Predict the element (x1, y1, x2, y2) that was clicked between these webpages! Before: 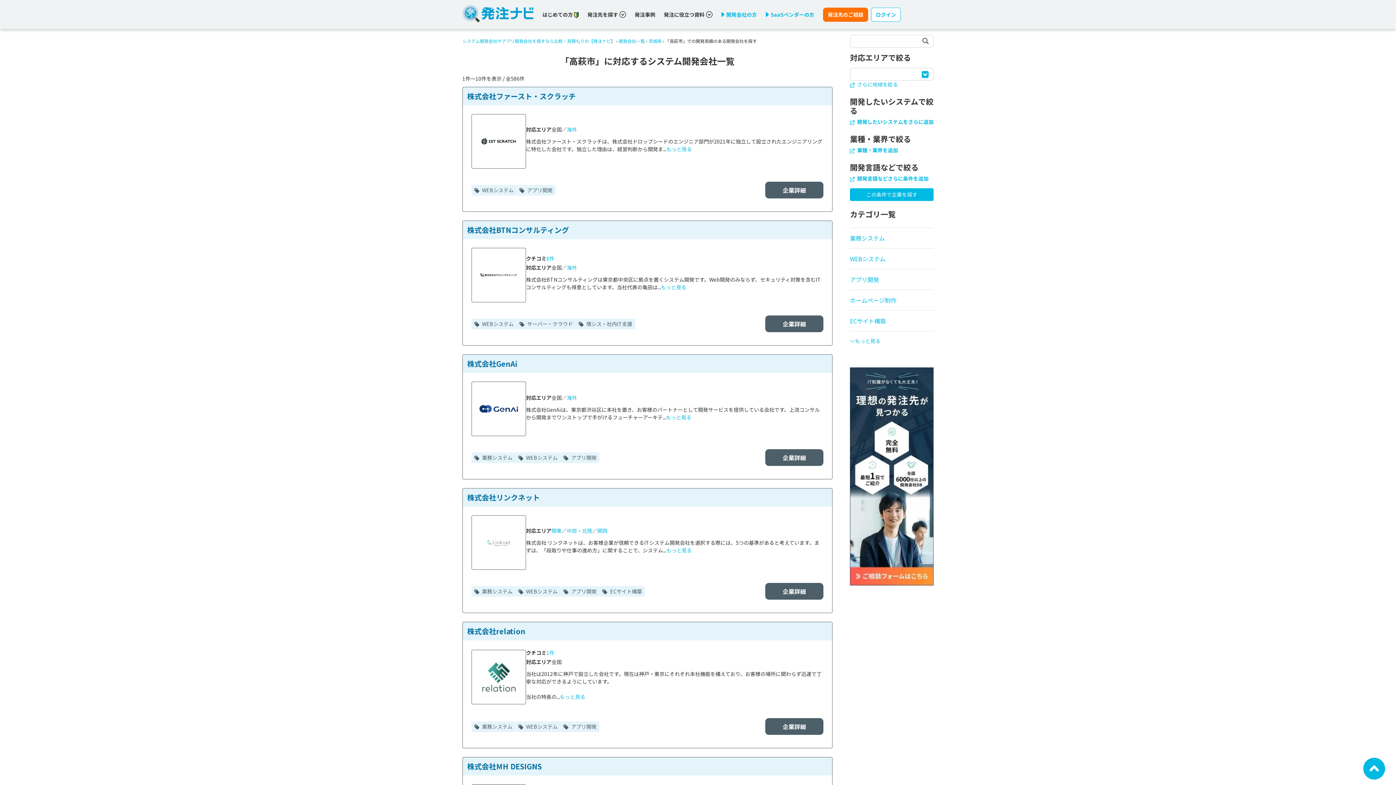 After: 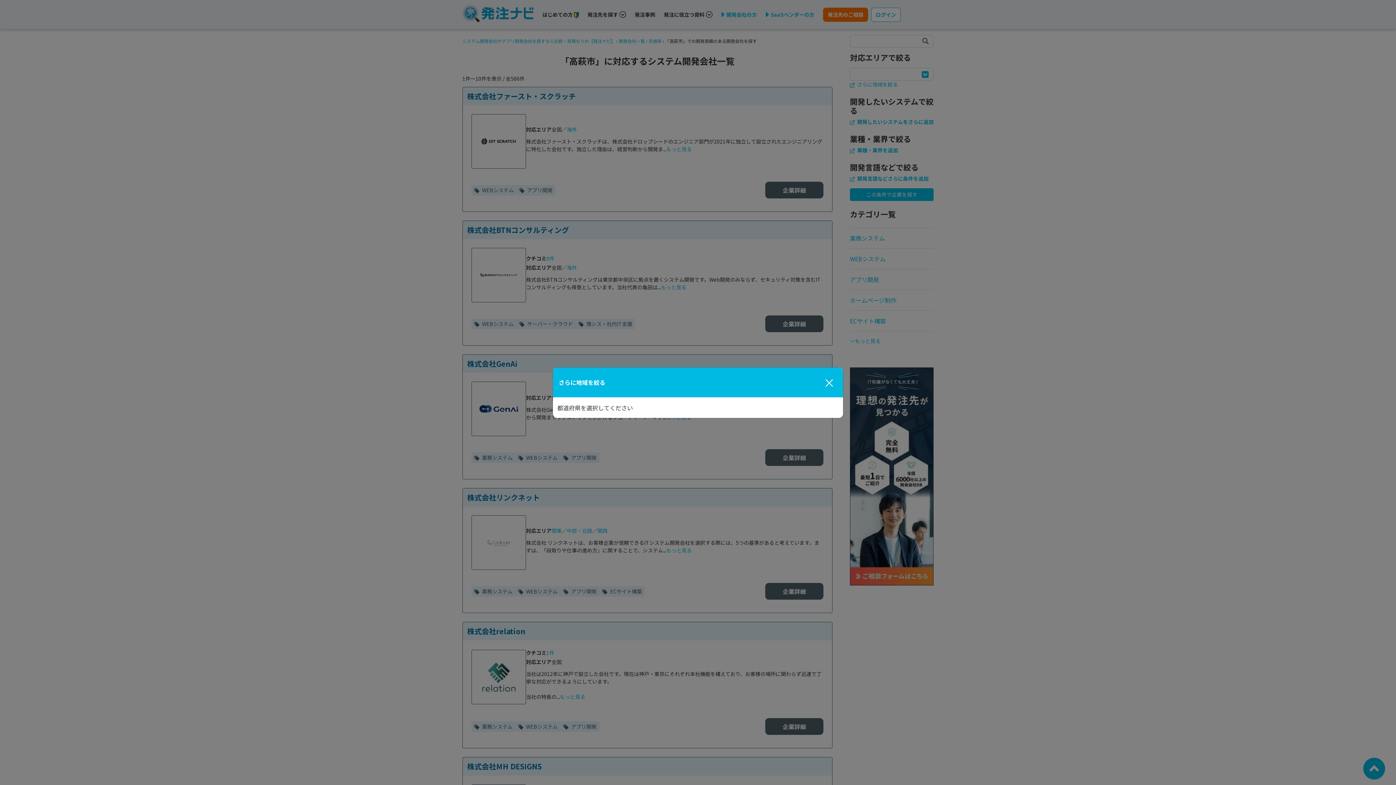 Action: bbox: (850, 80, 898, 88) label:  さらに地域を絞る